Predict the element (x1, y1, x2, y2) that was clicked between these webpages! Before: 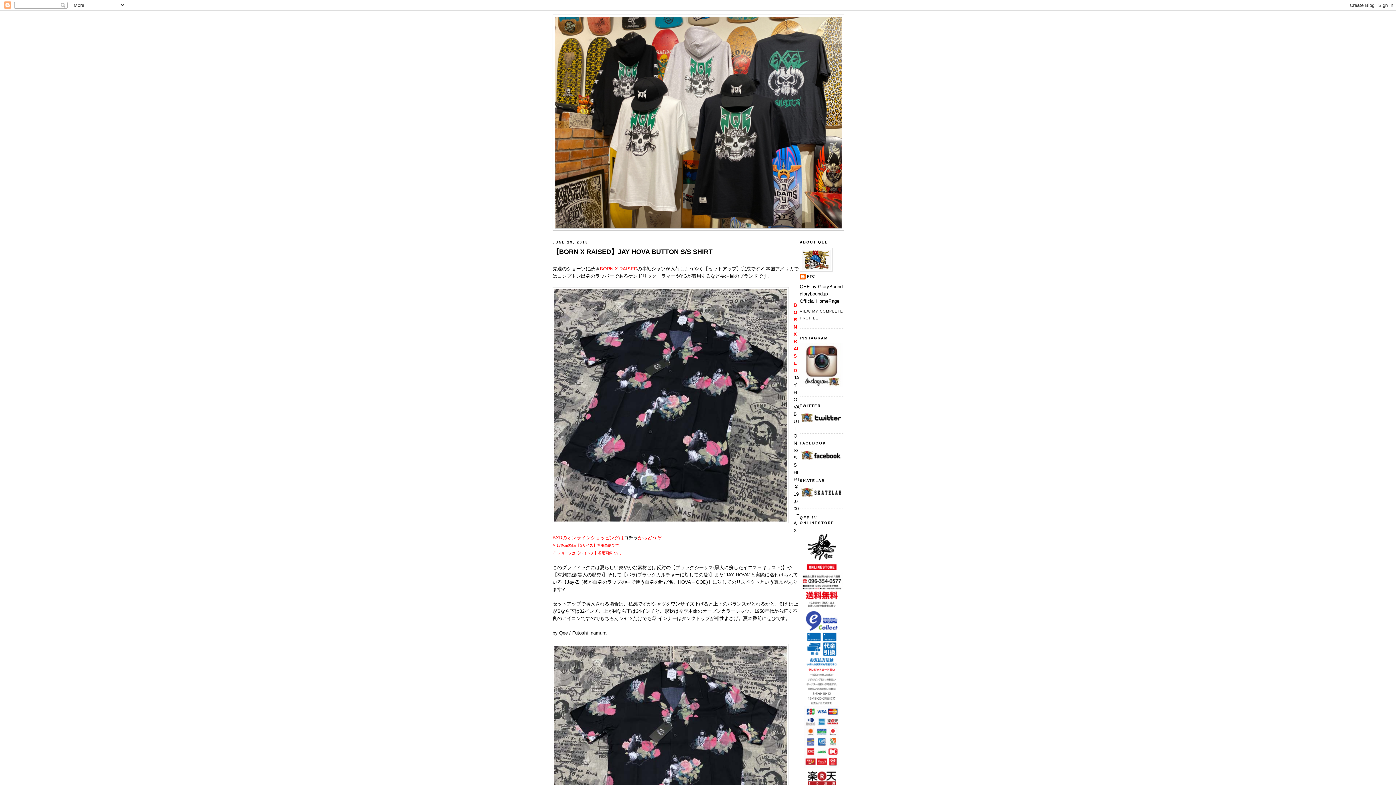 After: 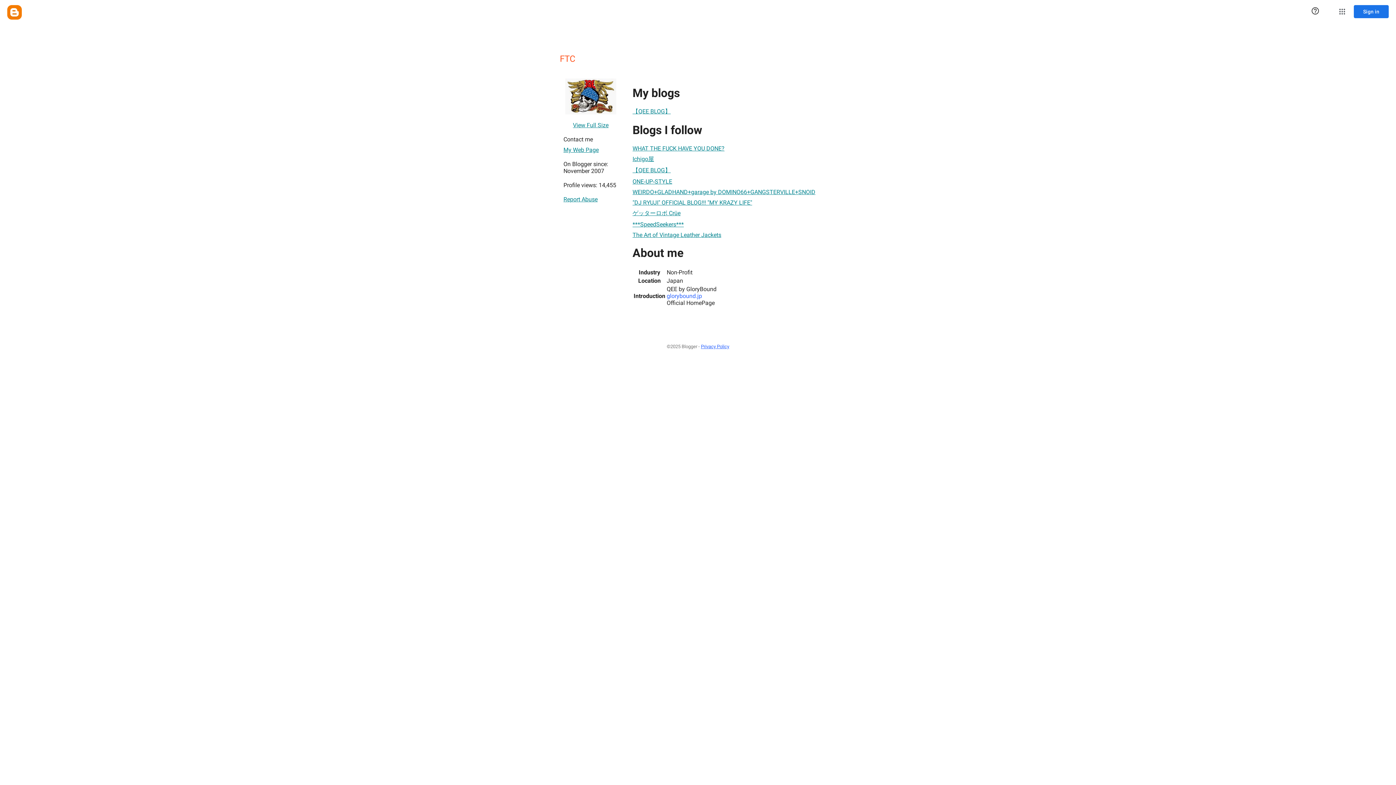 Action: bbox: (800, 273, 815, 281) label: FTC